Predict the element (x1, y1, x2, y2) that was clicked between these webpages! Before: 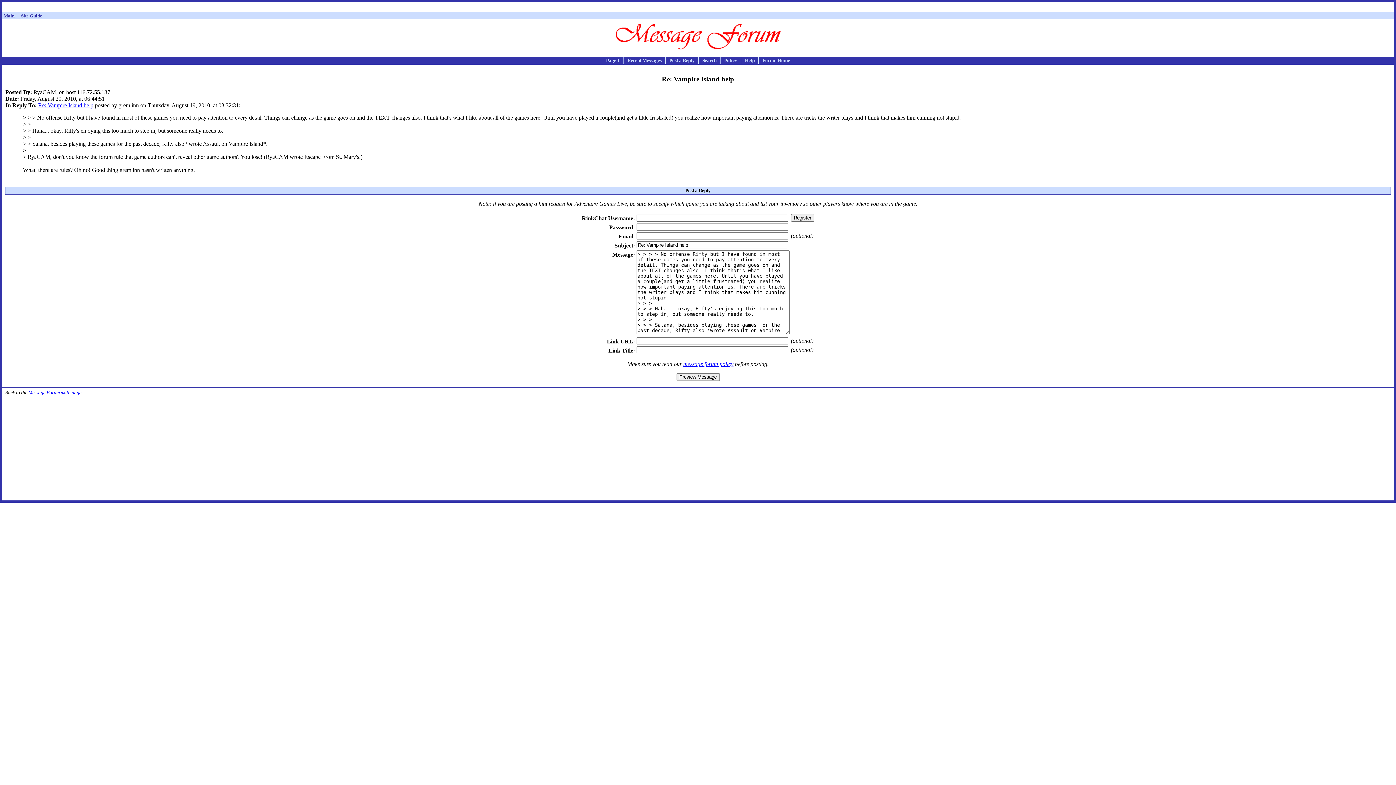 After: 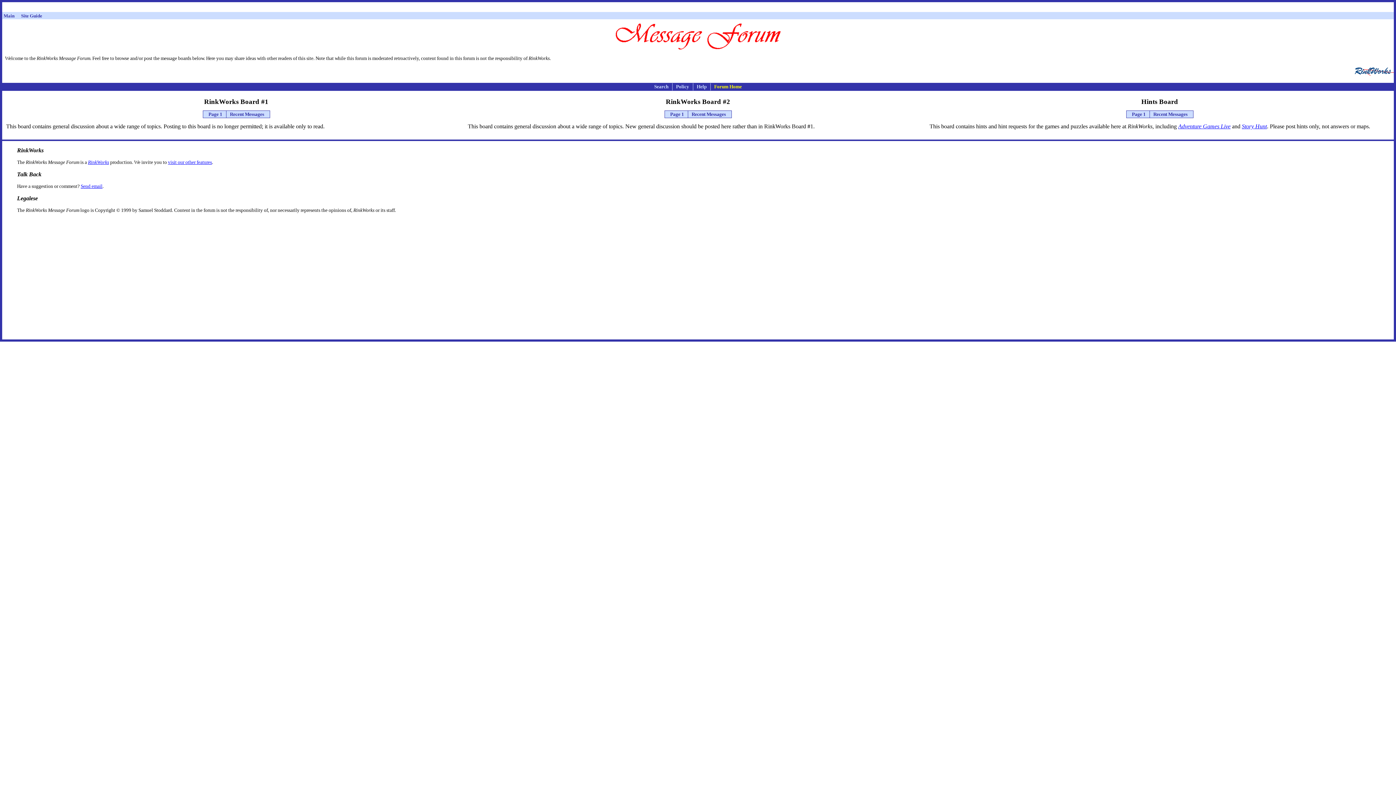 Action: bbox: (762, 57, 790, 63) label: Forum Home